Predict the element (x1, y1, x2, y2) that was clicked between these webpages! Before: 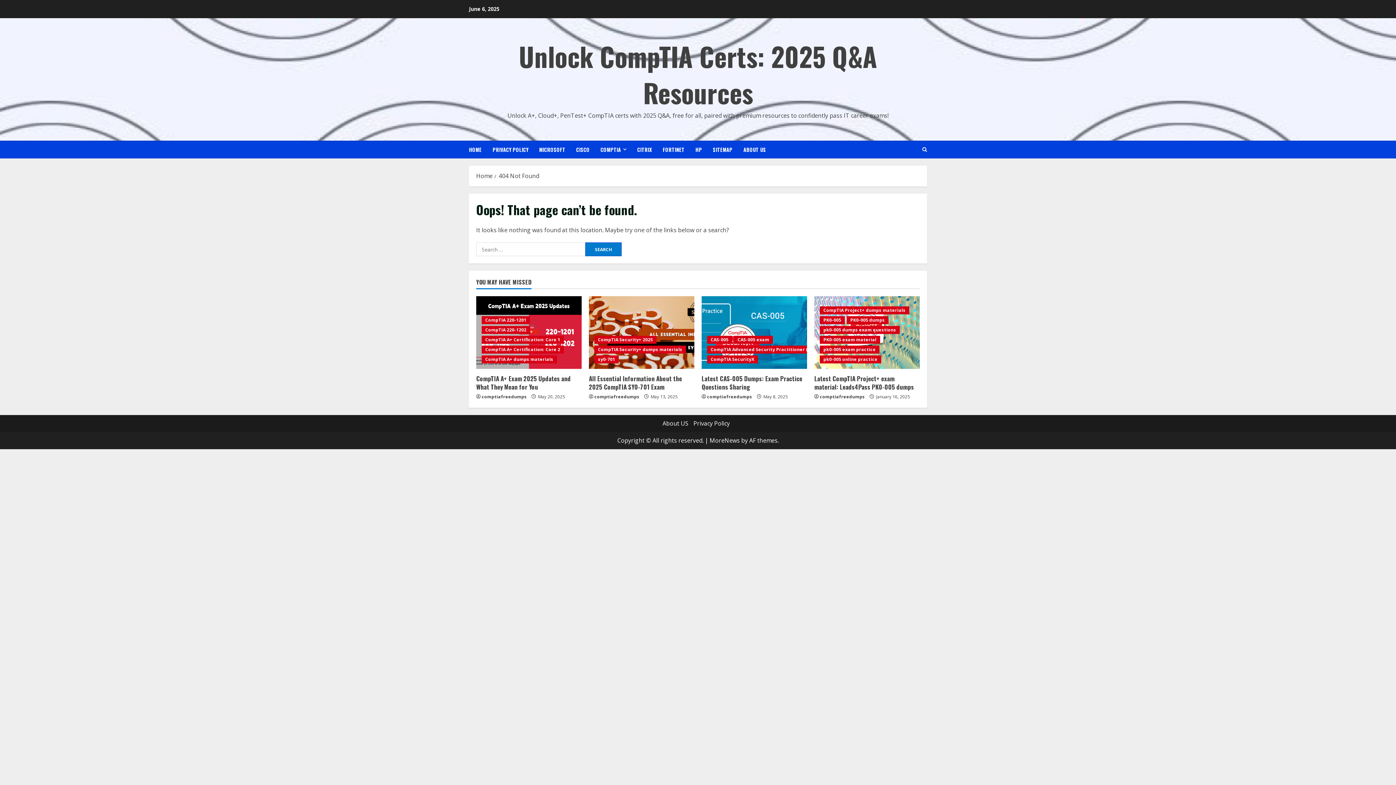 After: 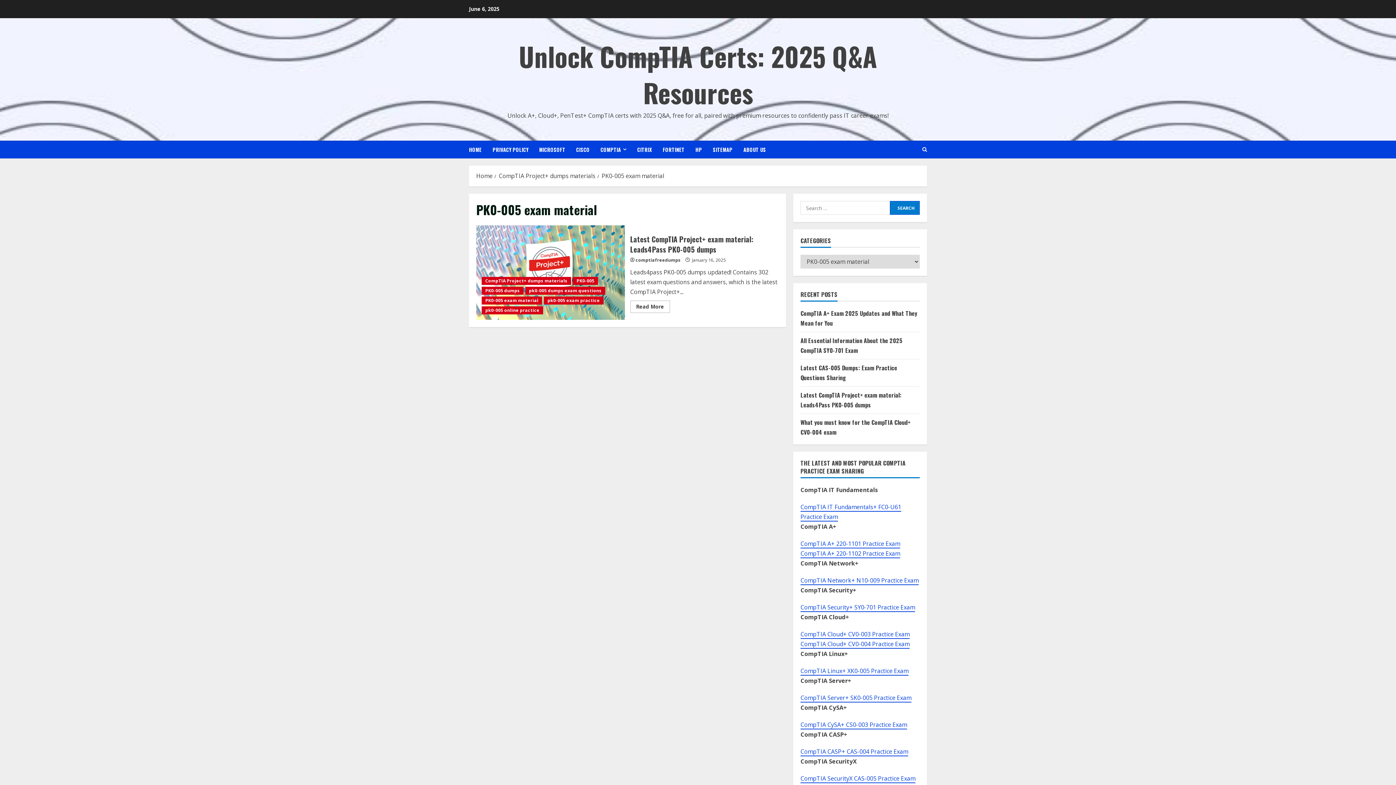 Action: label: PK0-005 exam material bbox: (820, 336, 880, 344)